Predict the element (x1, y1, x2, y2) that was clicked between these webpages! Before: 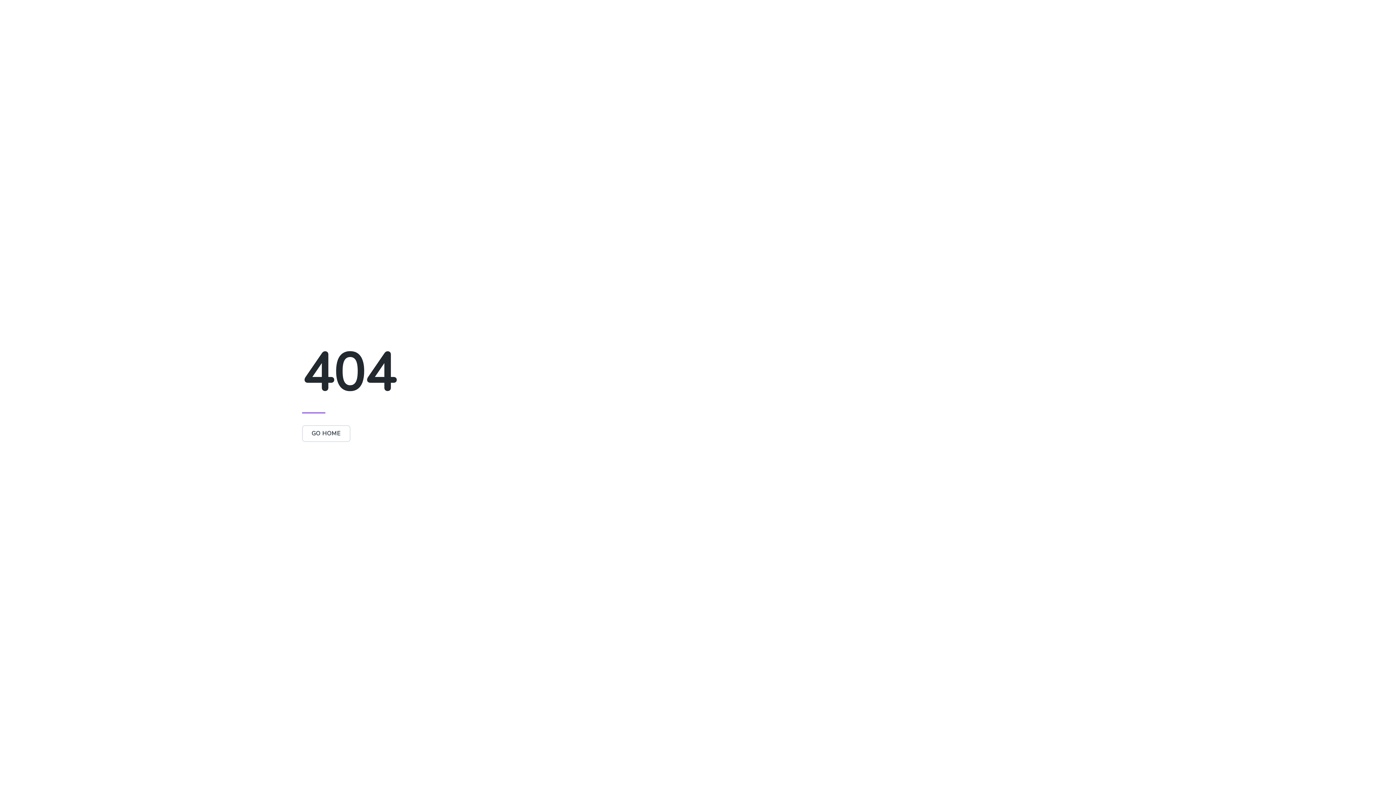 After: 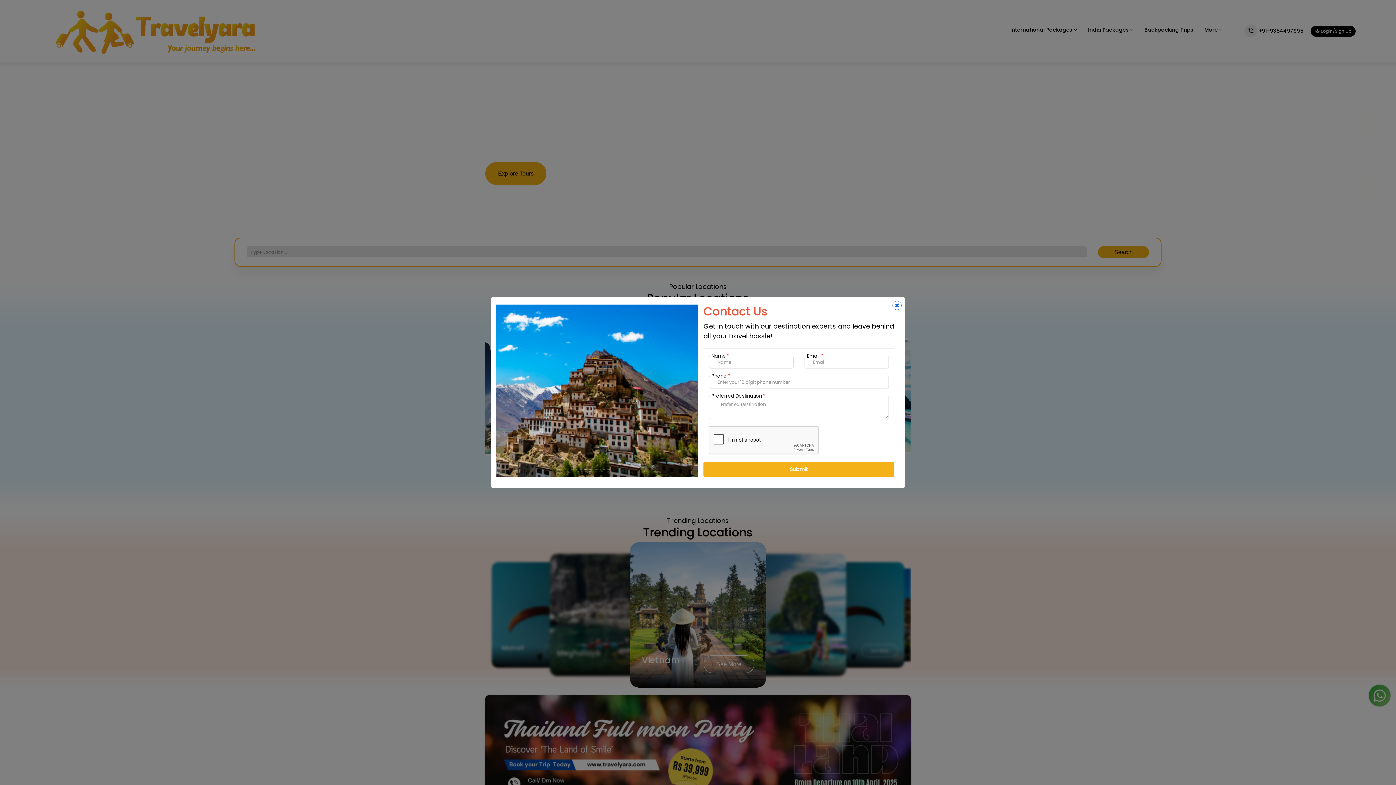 Action: label: GO HOME bbox: (302, 425, 350, 442)